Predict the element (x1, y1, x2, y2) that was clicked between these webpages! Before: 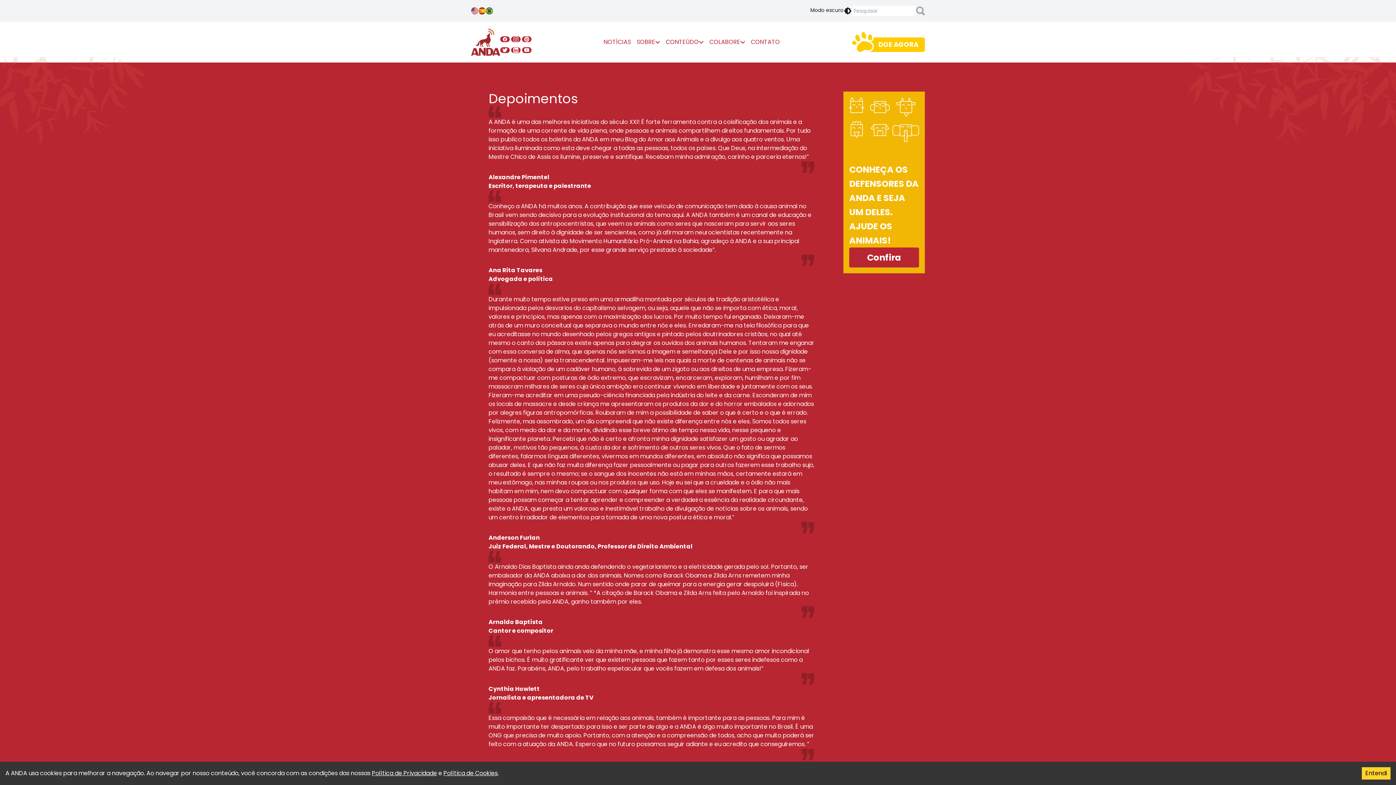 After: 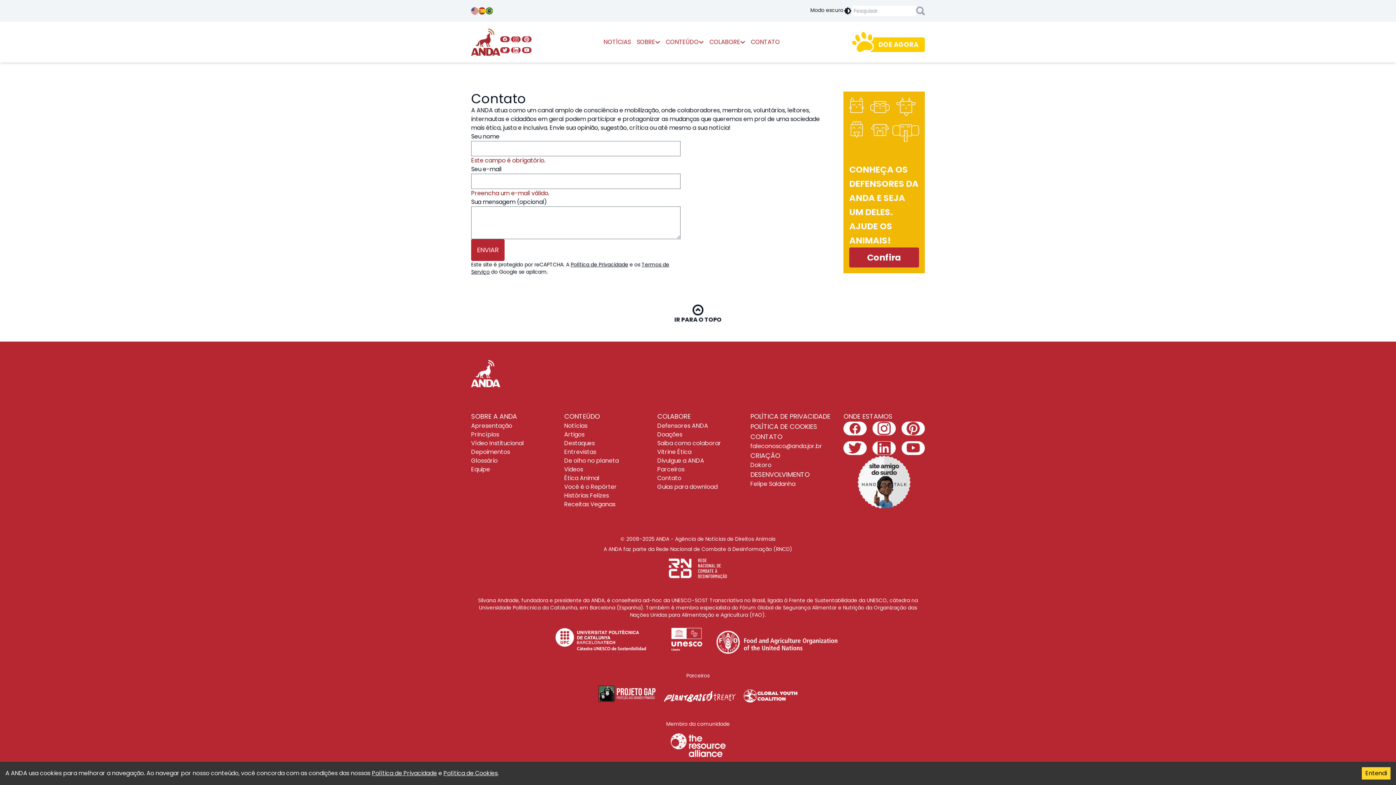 Action: label: CONTATO bbox: (748, 34, 783, 49)